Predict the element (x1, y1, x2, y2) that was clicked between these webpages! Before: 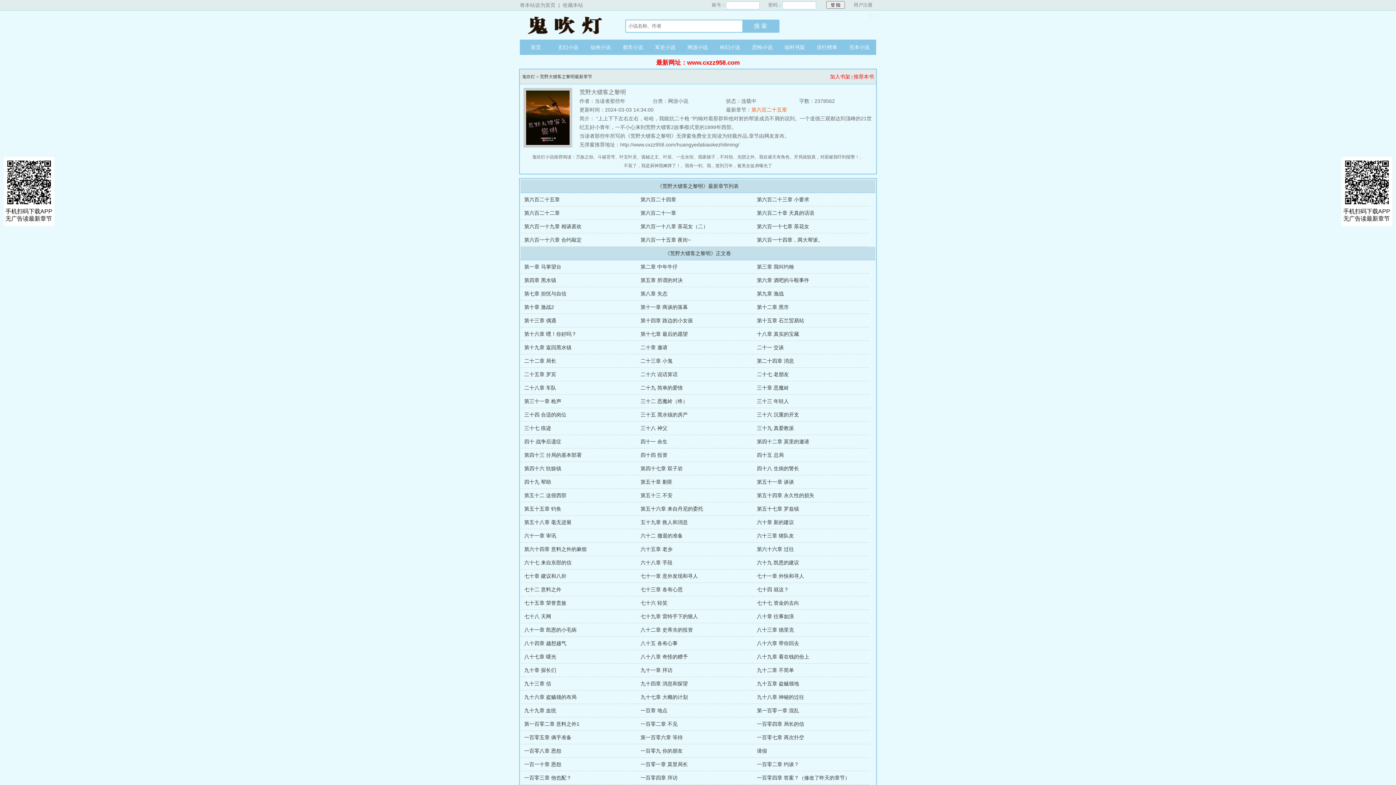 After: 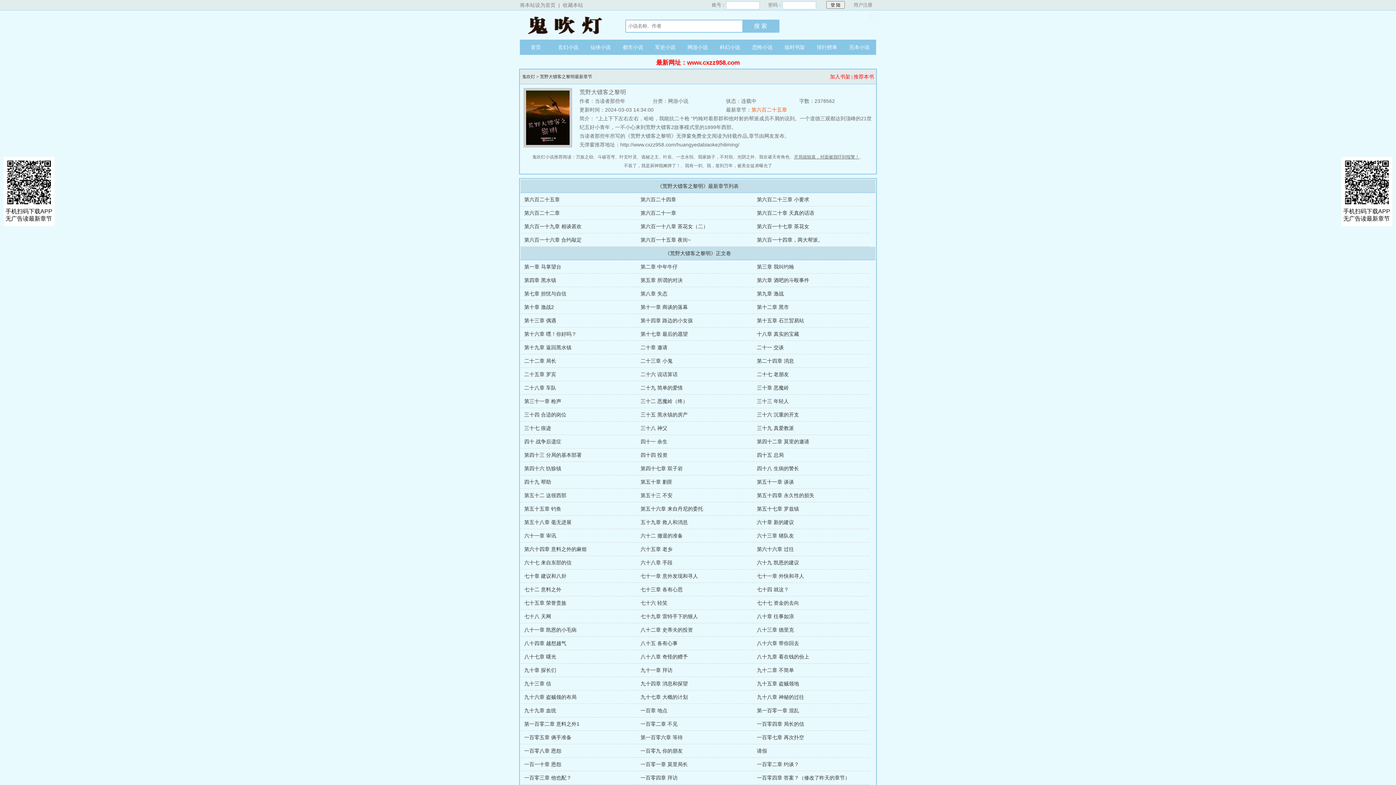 Action: bbox: (794, 152, 859, 161) label: 开局就较真，对面被我吓到报警！